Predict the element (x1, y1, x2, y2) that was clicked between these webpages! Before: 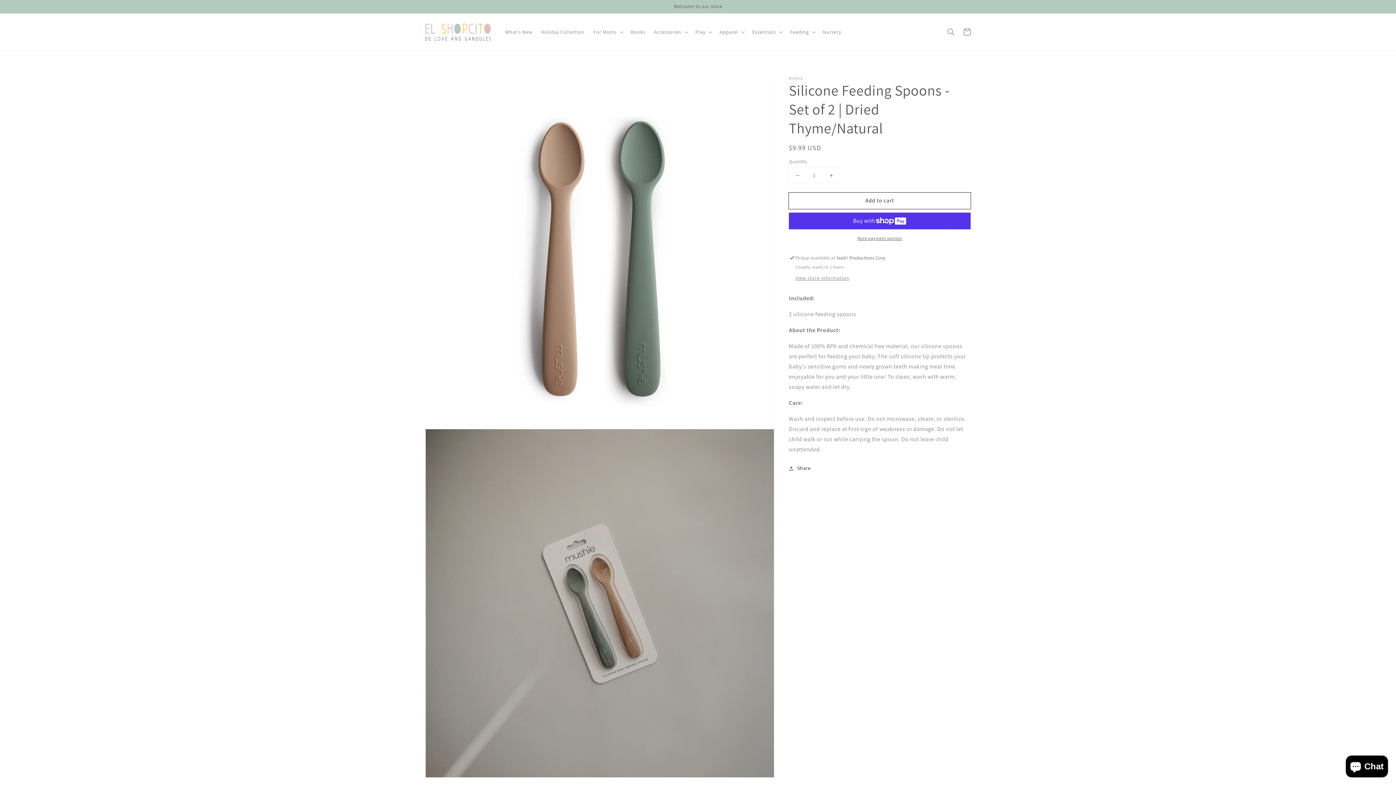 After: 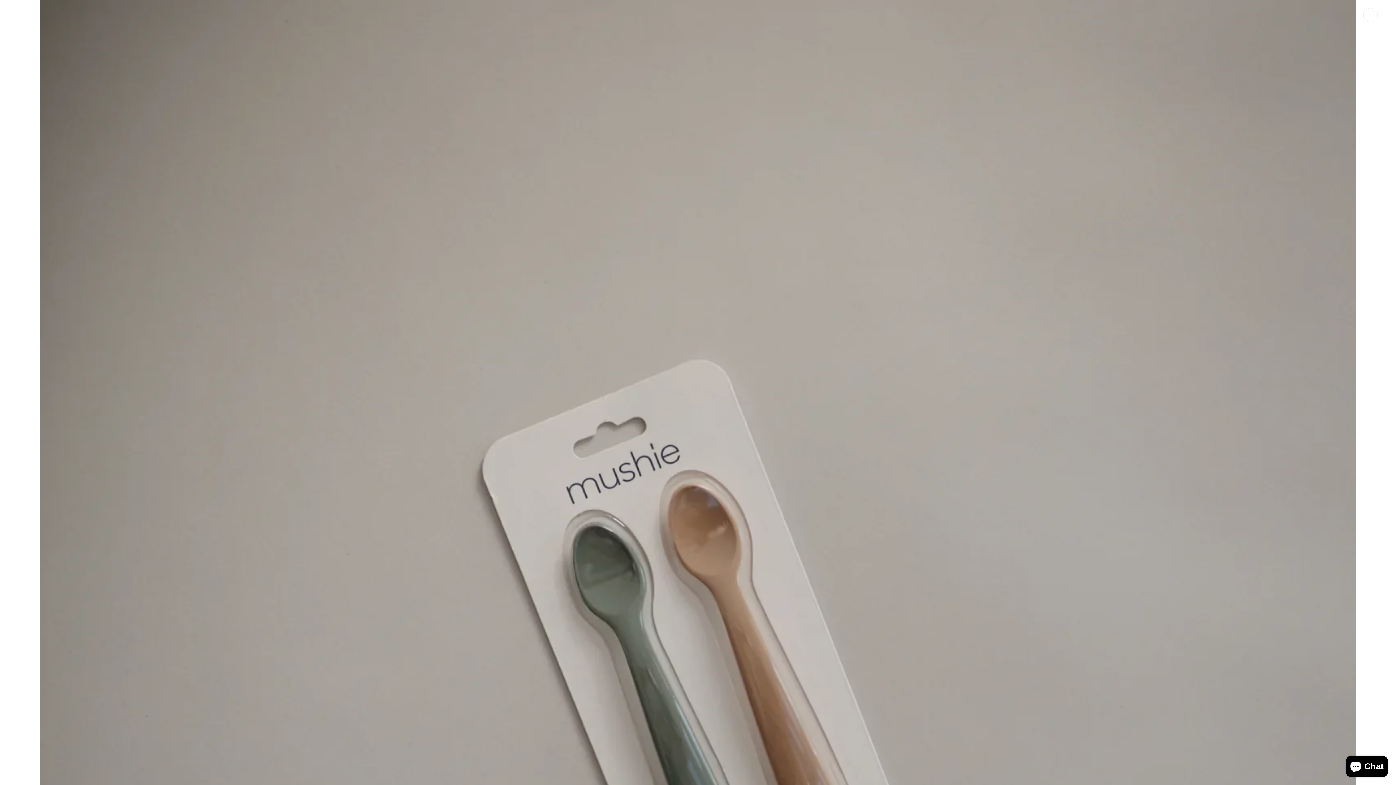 Action: label: Open media 2 in gallery view bbox: (425, 429, 774, 777)